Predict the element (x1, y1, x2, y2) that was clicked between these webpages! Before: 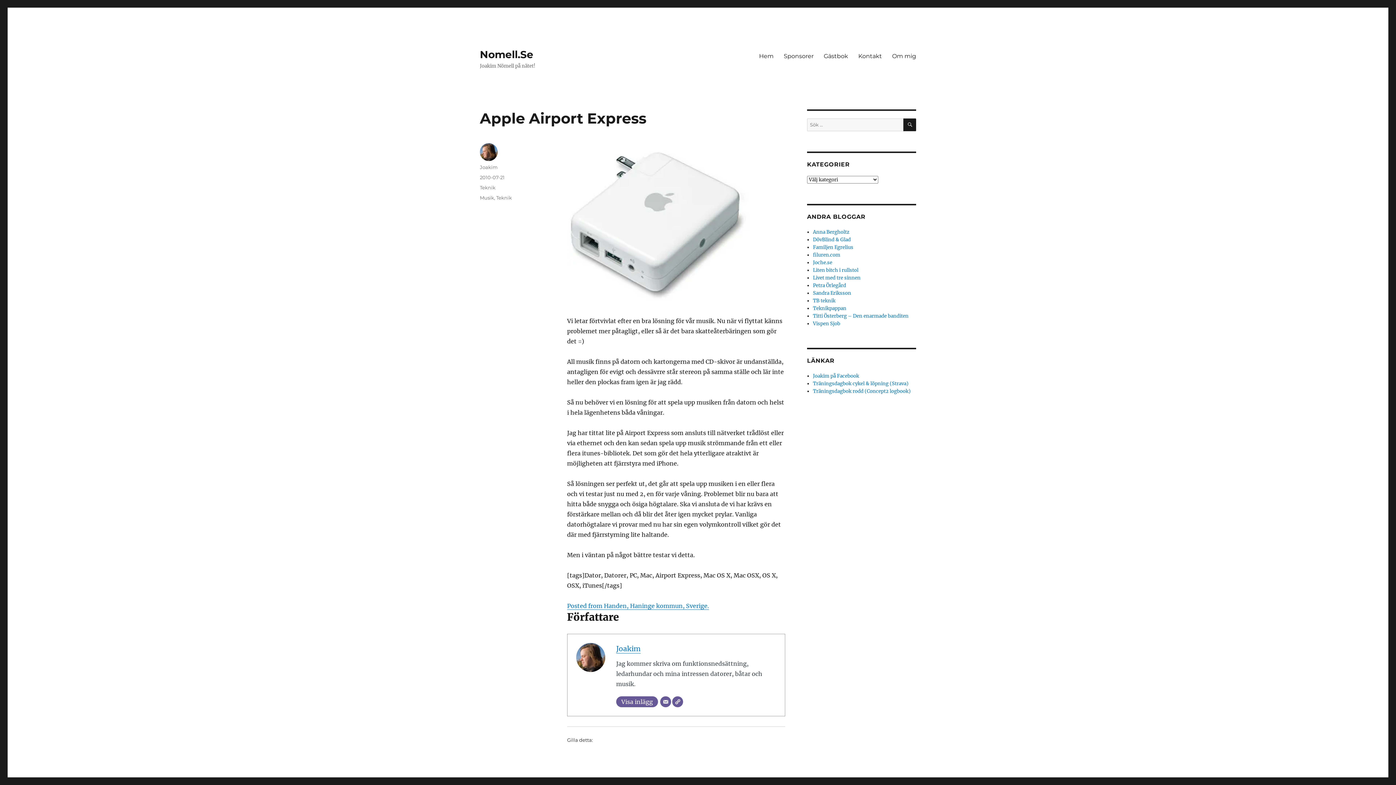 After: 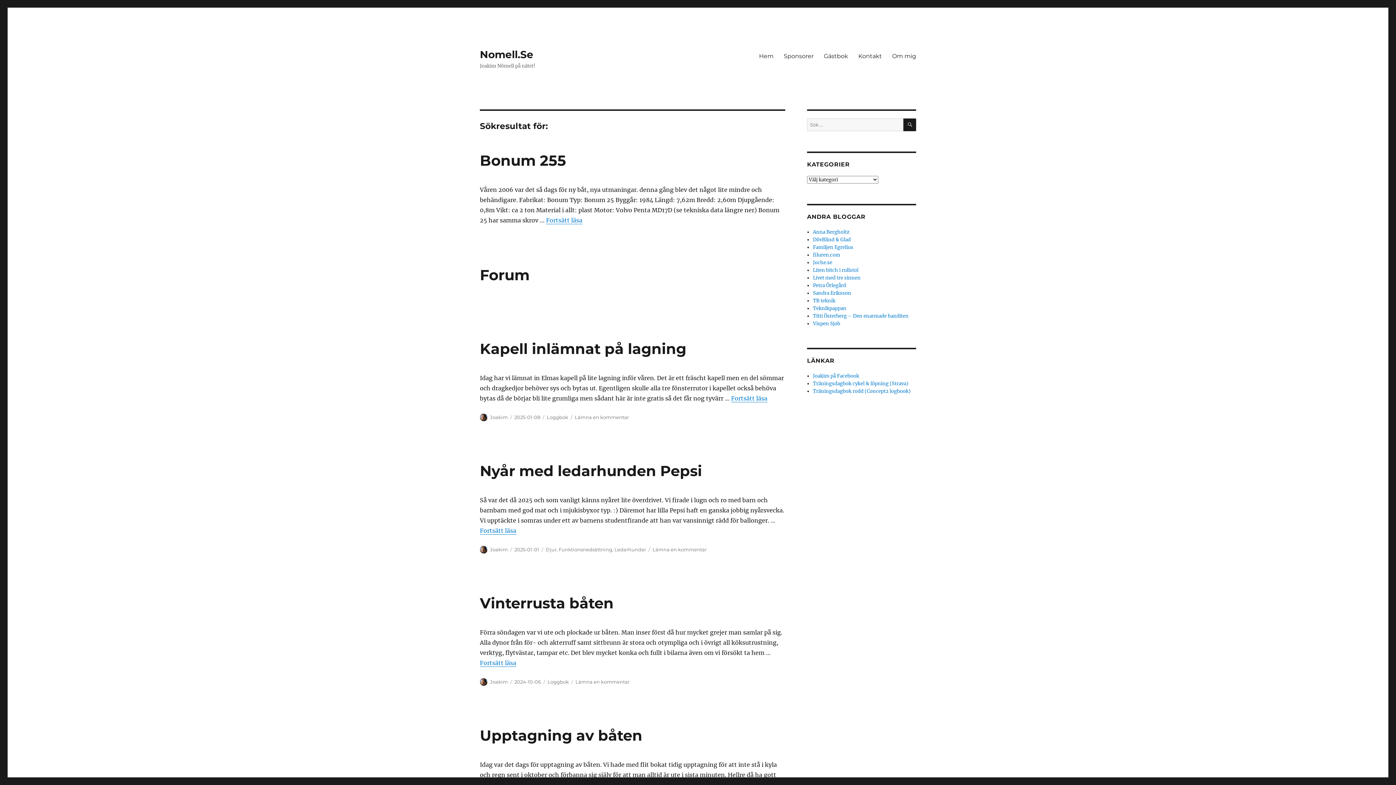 Action: bbox: (903, 118, 916, 131) label: SÖK